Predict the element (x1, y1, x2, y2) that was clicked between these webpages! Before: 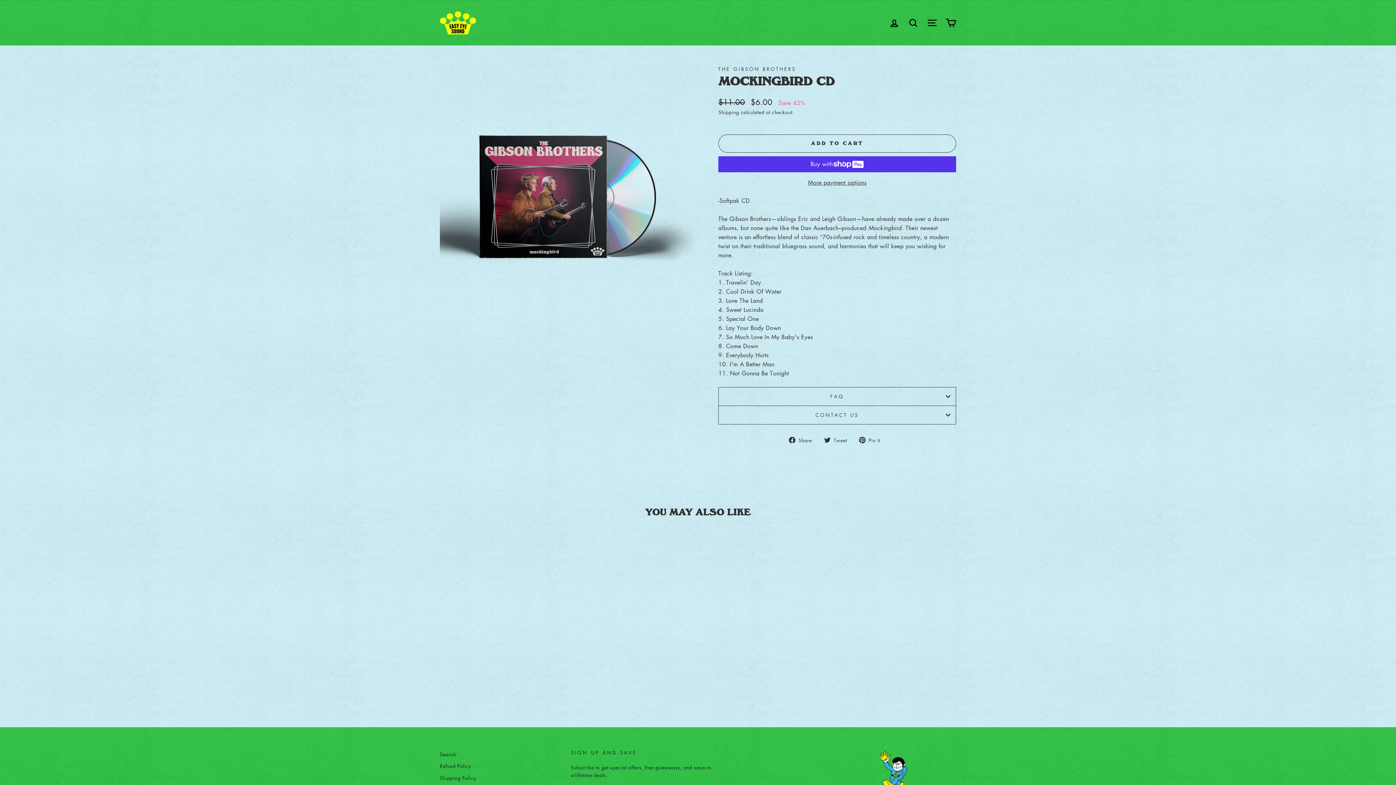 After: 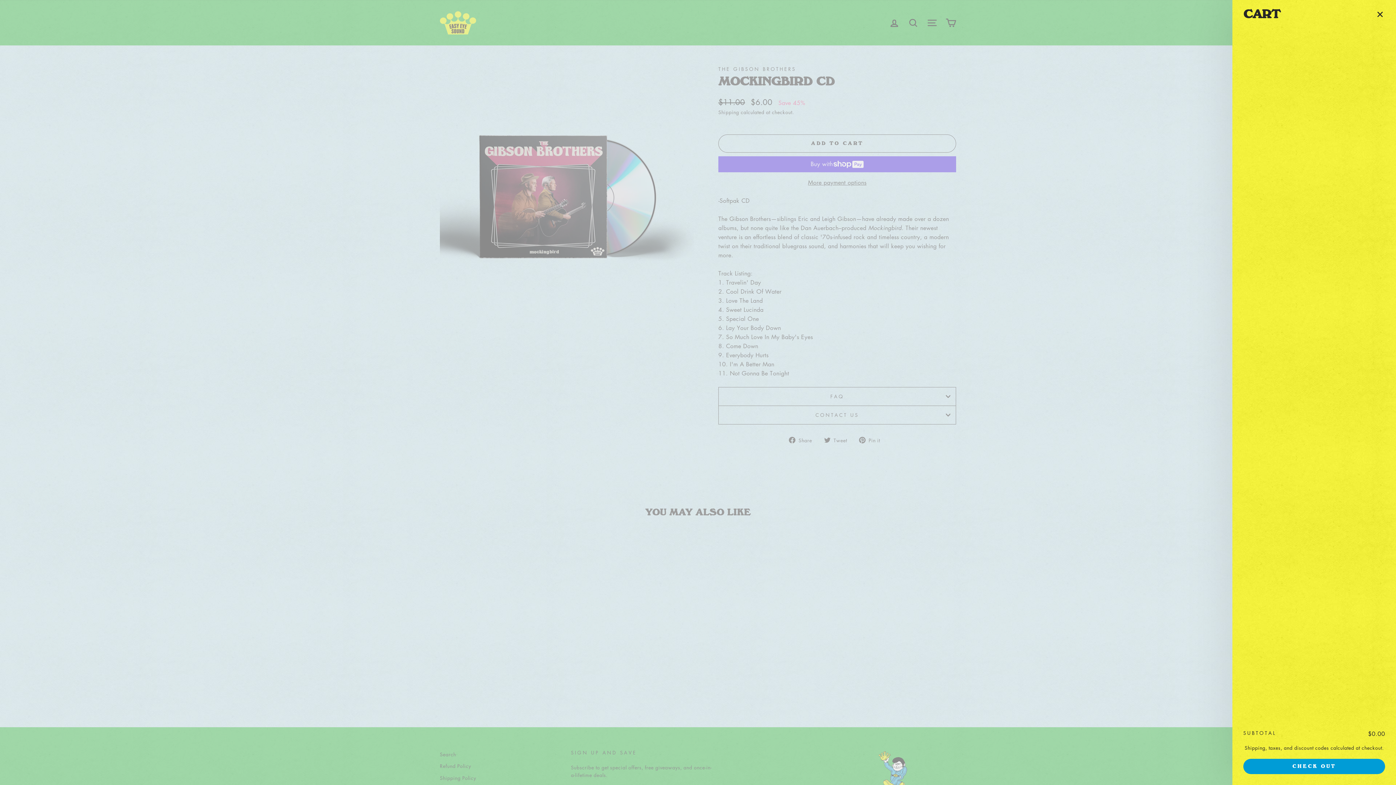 Action: bbox: (941, 15, 960, 30) label: CART